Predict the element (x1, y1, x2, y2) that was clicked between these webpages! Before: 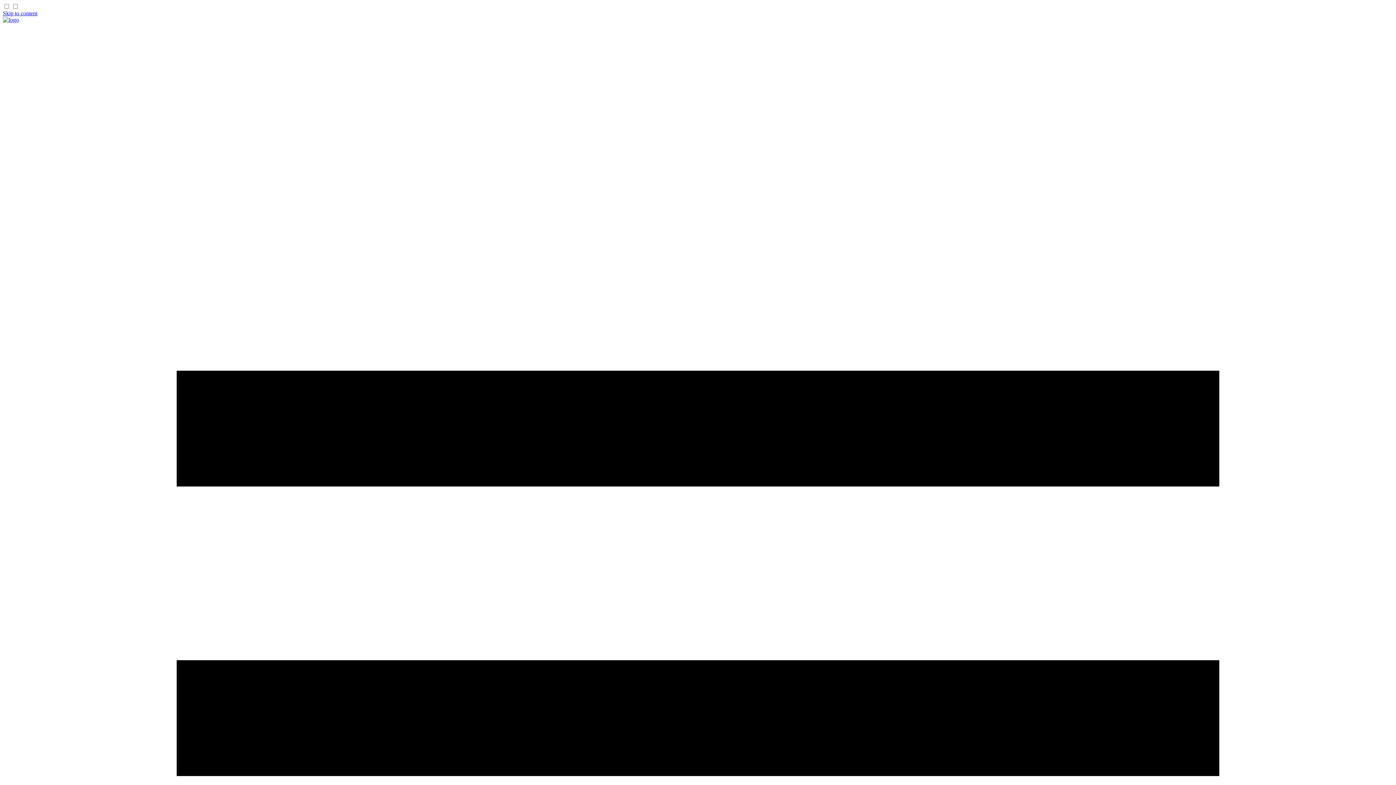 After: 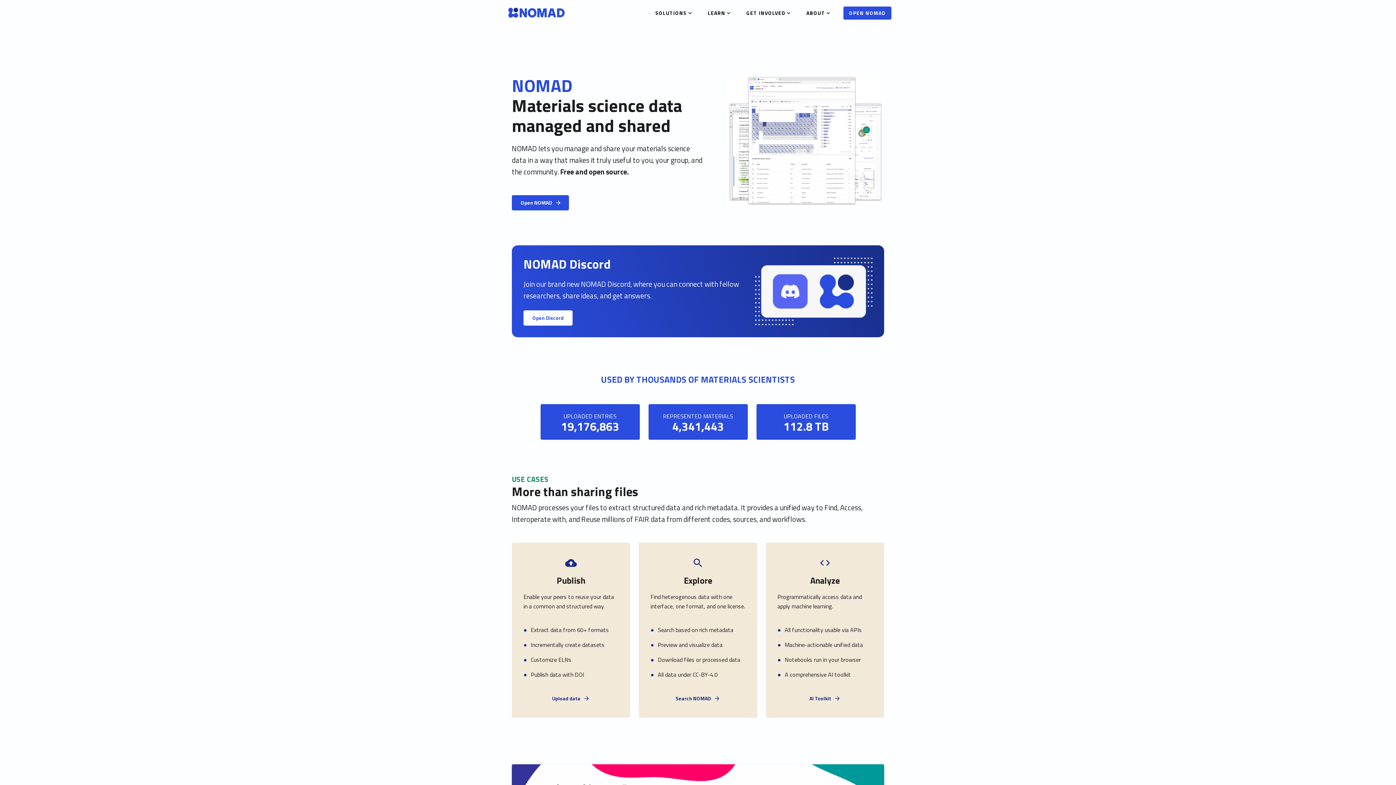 Action: bbox: (2, 16, 18, 22) label: Documentation